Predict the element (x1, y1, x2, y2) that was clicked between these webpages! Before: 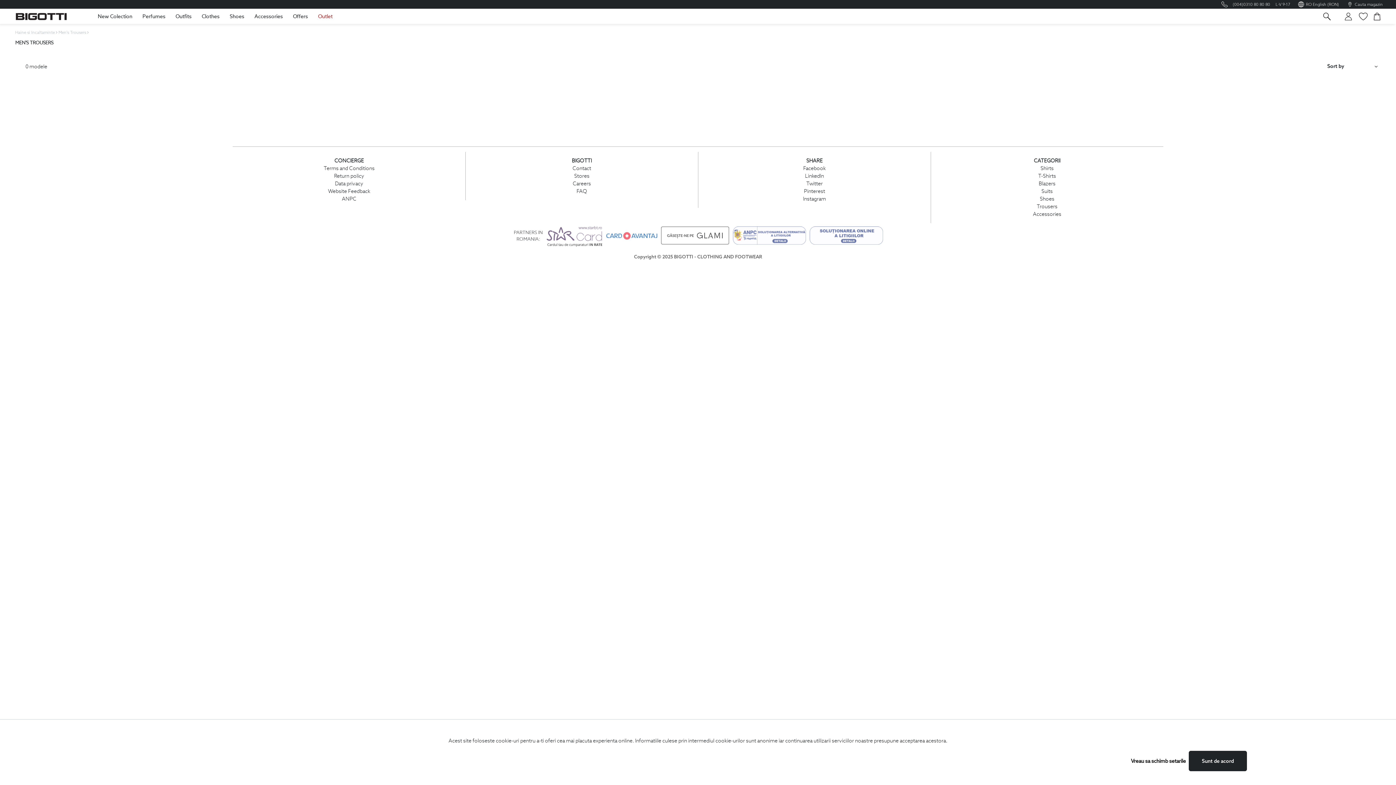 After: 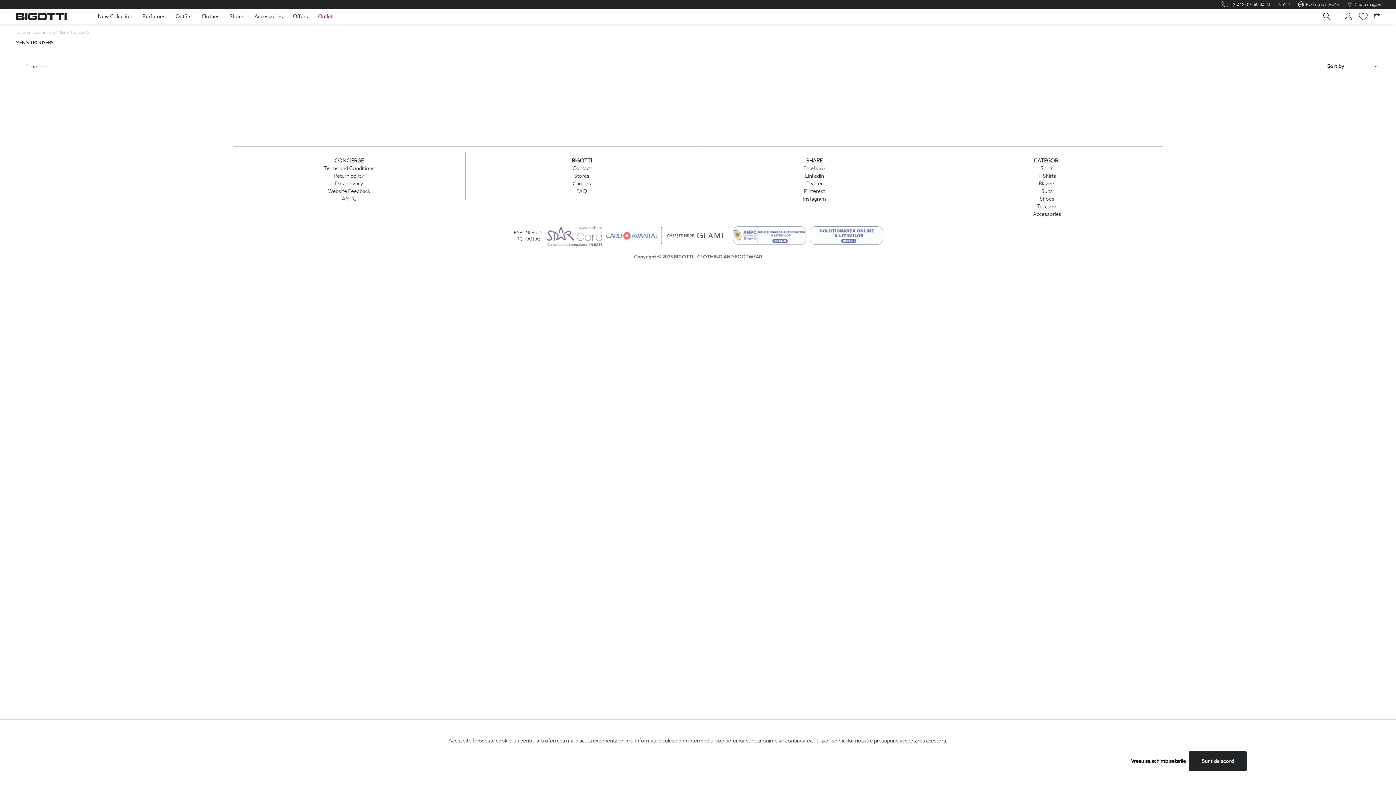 Action: label: Facebook bbox: (803, 165, 825, 171)